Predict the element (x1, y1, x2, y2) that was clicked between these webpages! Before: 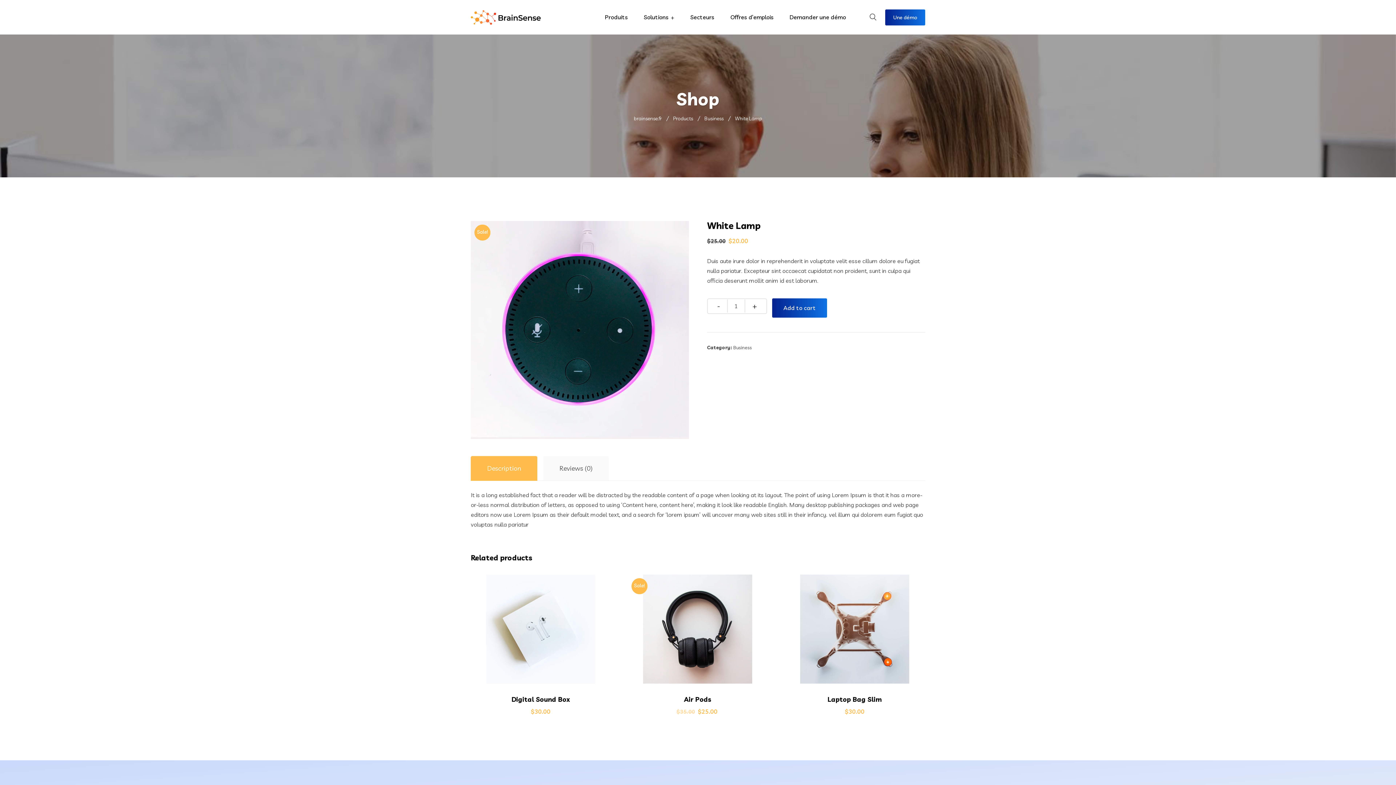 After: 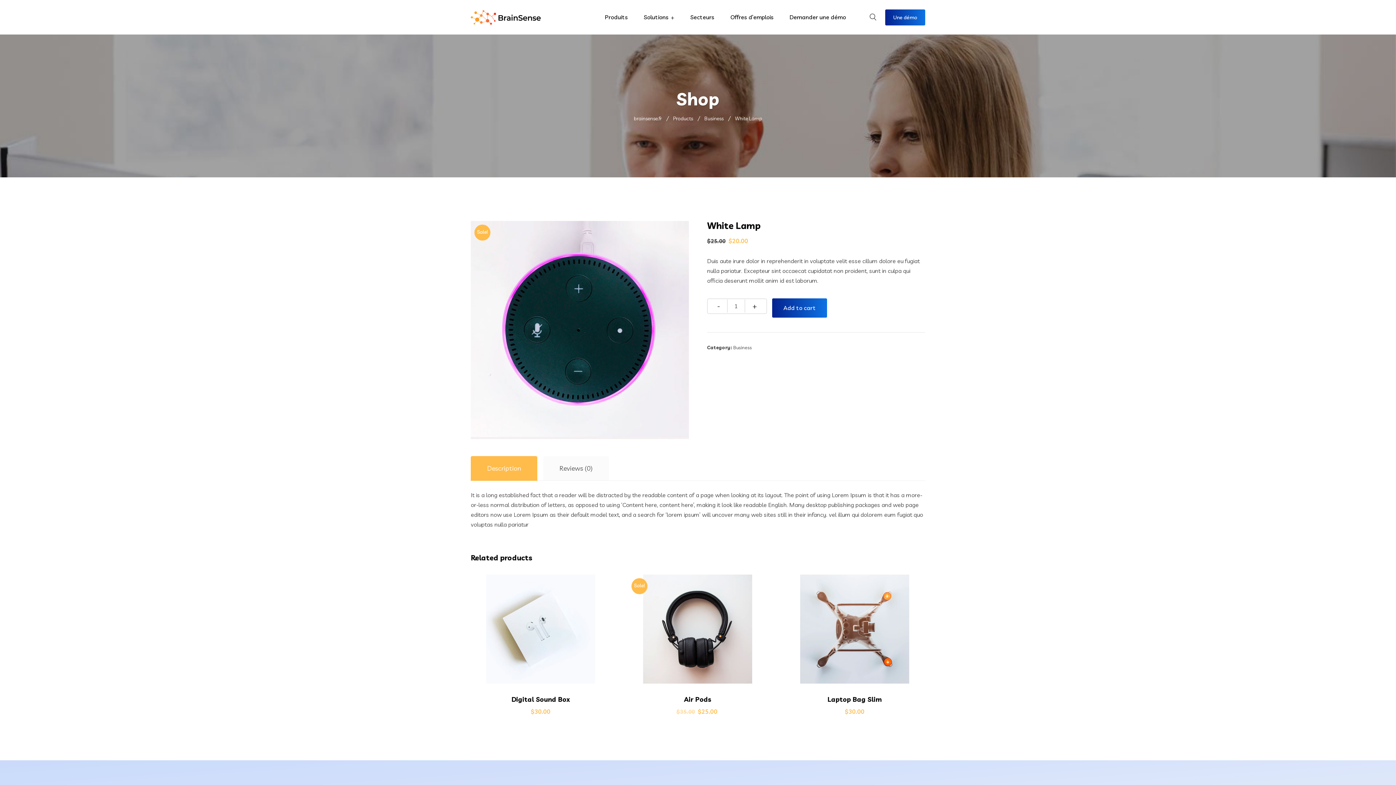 Action: label: Description bbox: (487, 460, 521, 477)